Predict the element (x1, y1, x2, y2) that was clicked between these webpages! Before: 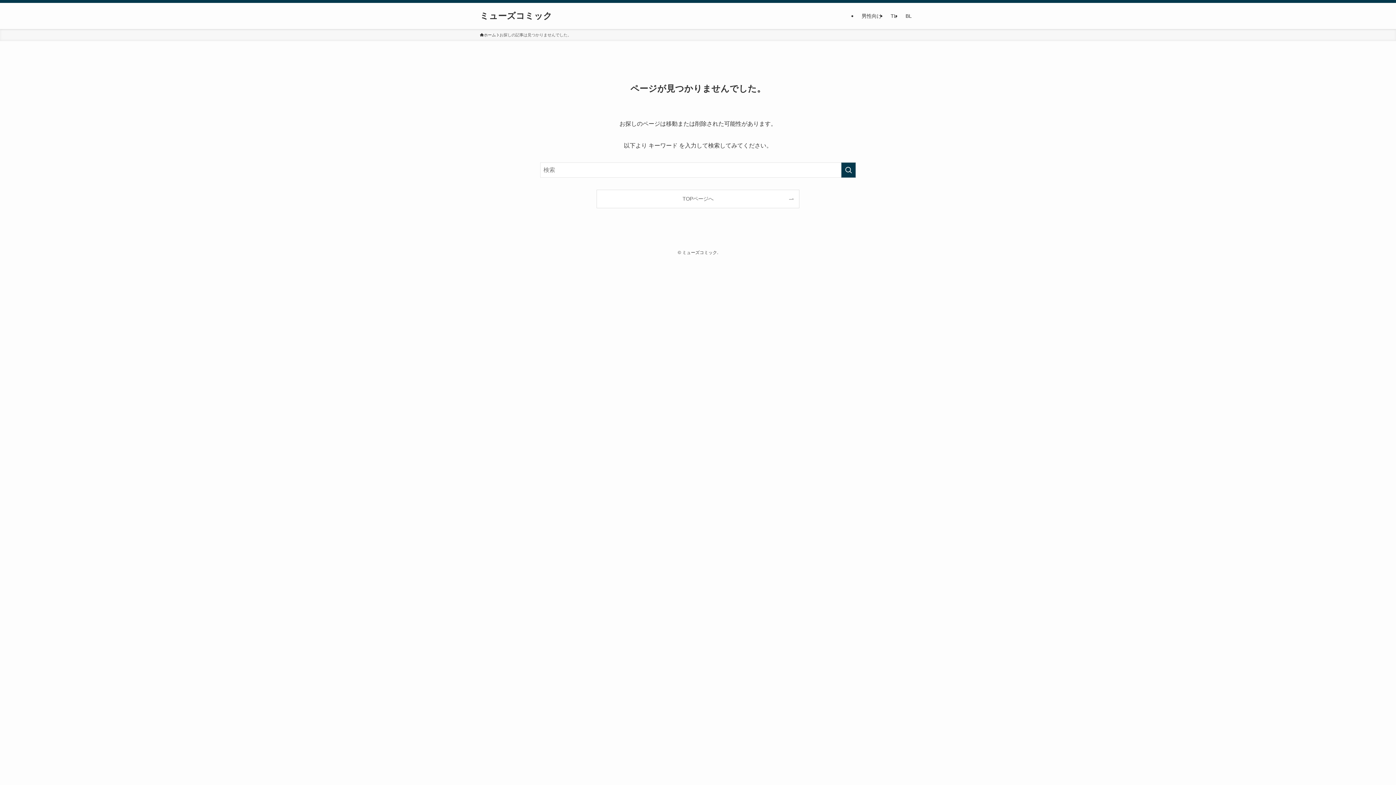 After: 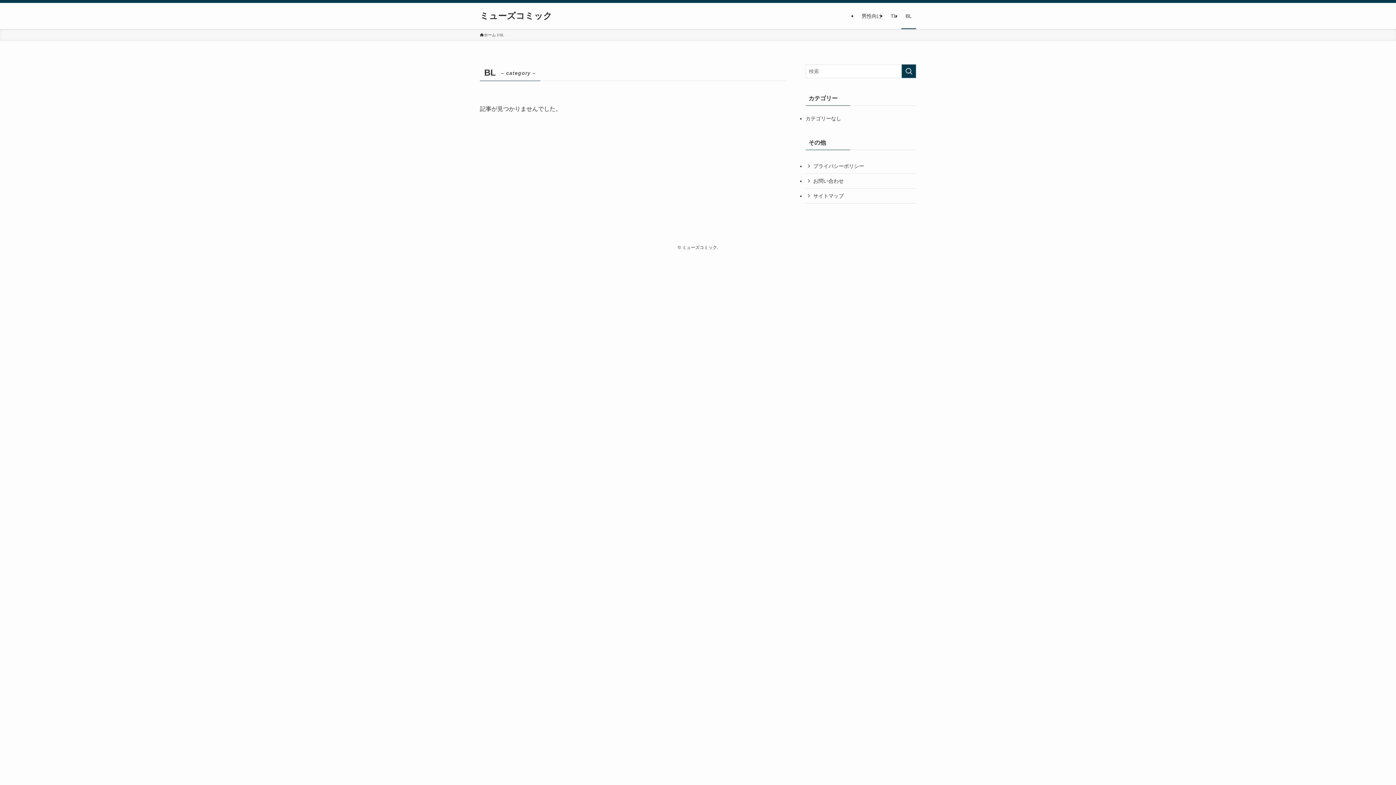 Action: label: BL bbox: (901, 2, 916, 29)